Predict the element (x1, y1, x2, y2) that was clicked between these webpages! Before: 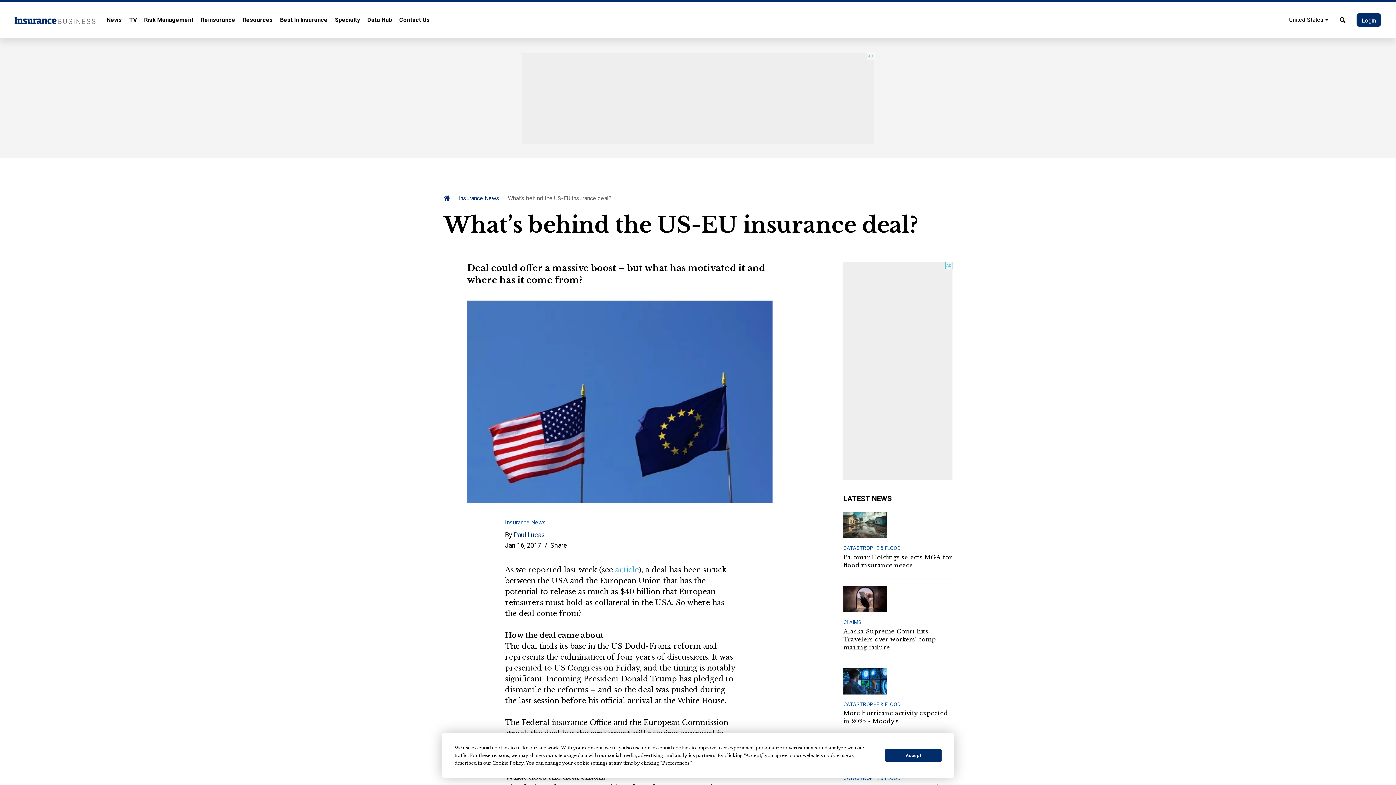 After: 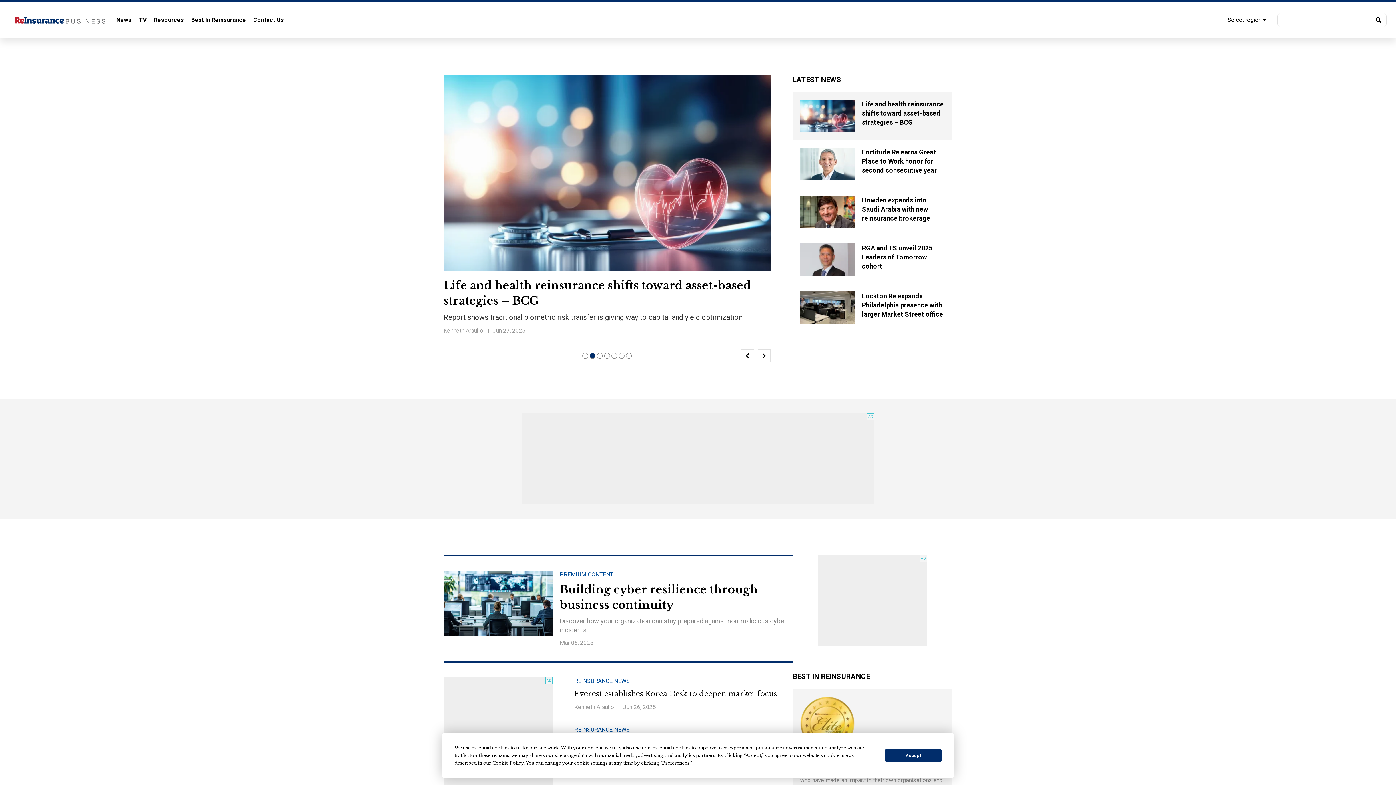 Action: bbox: (200, 12, 235, 27) label: Reinsurance